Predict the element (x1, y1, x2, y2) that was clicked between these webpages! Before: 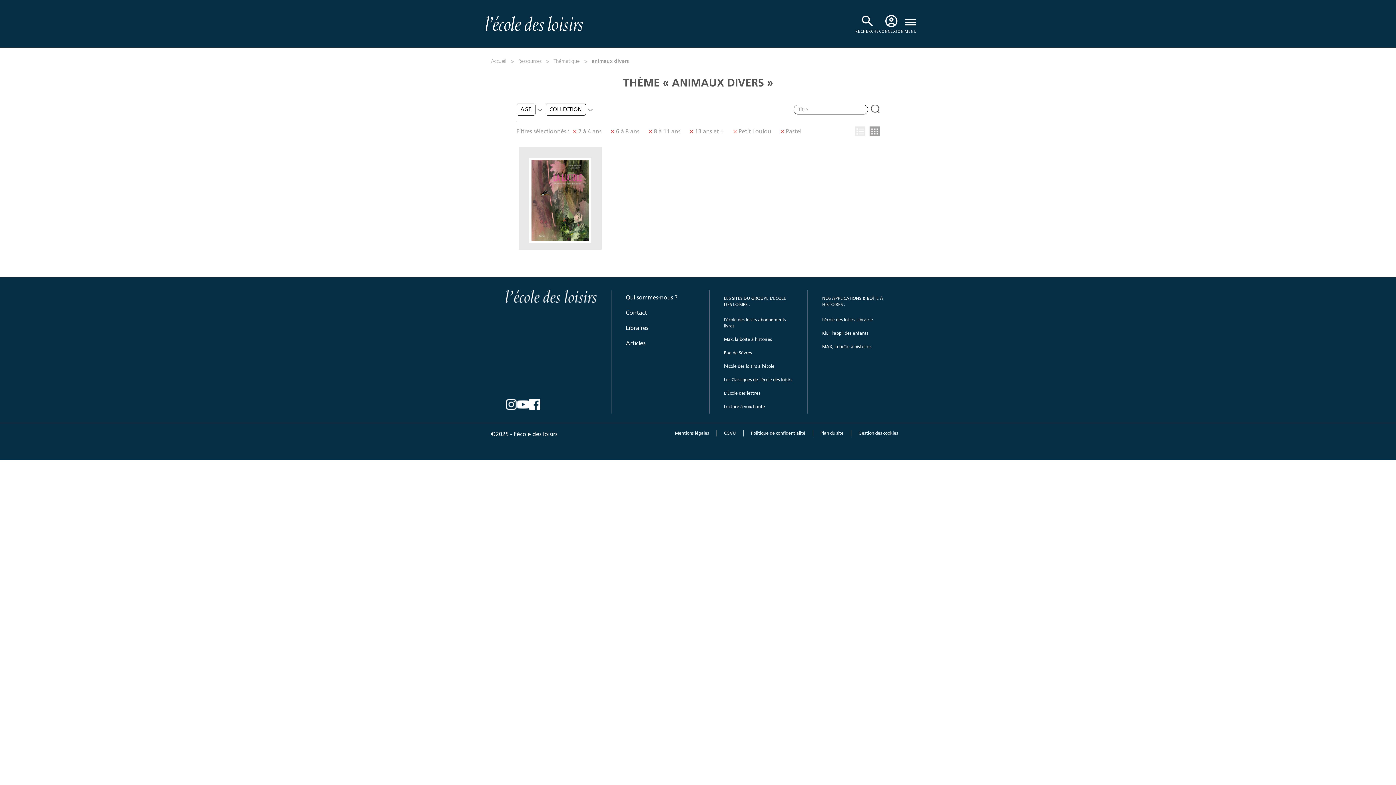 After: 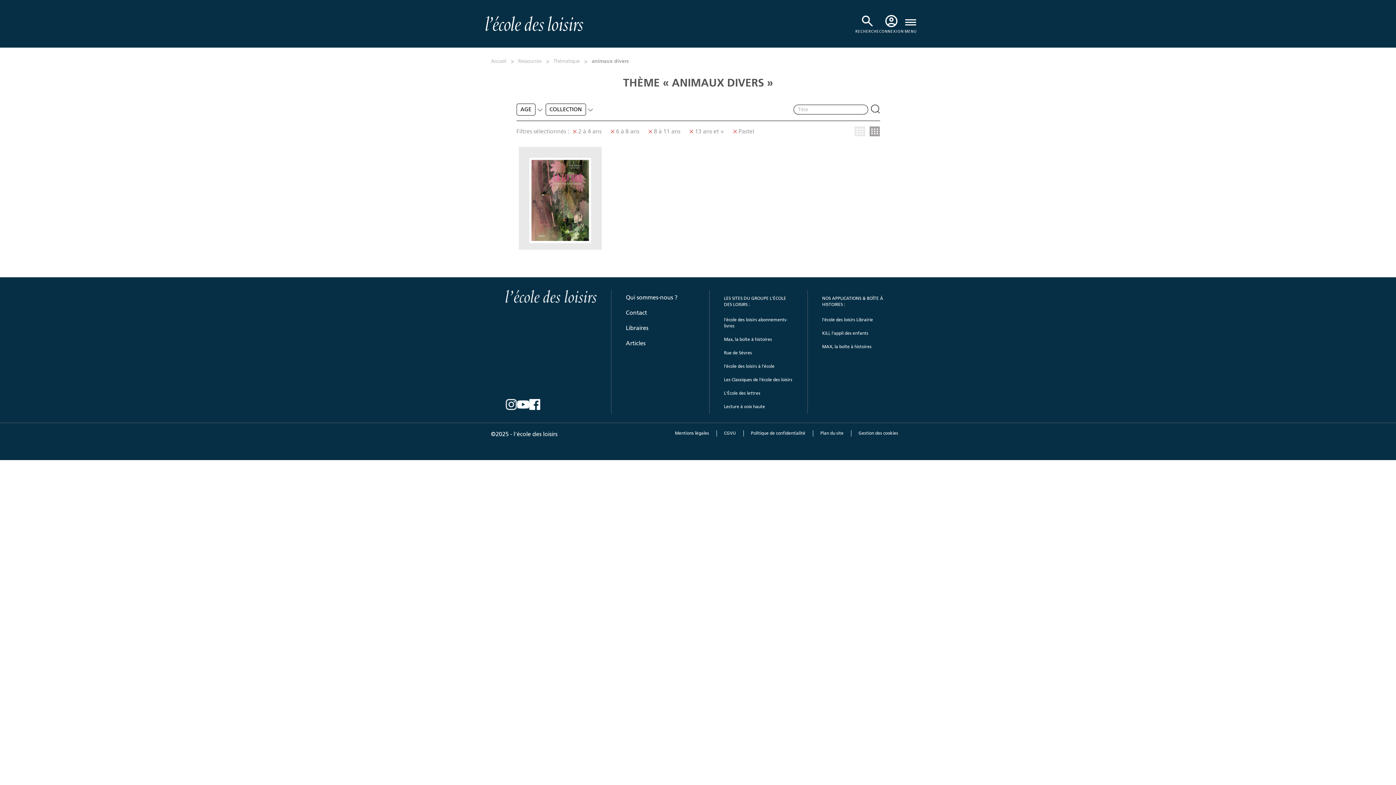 Action: bbox: (733, 126, 771, 136) label: Petit Loulou